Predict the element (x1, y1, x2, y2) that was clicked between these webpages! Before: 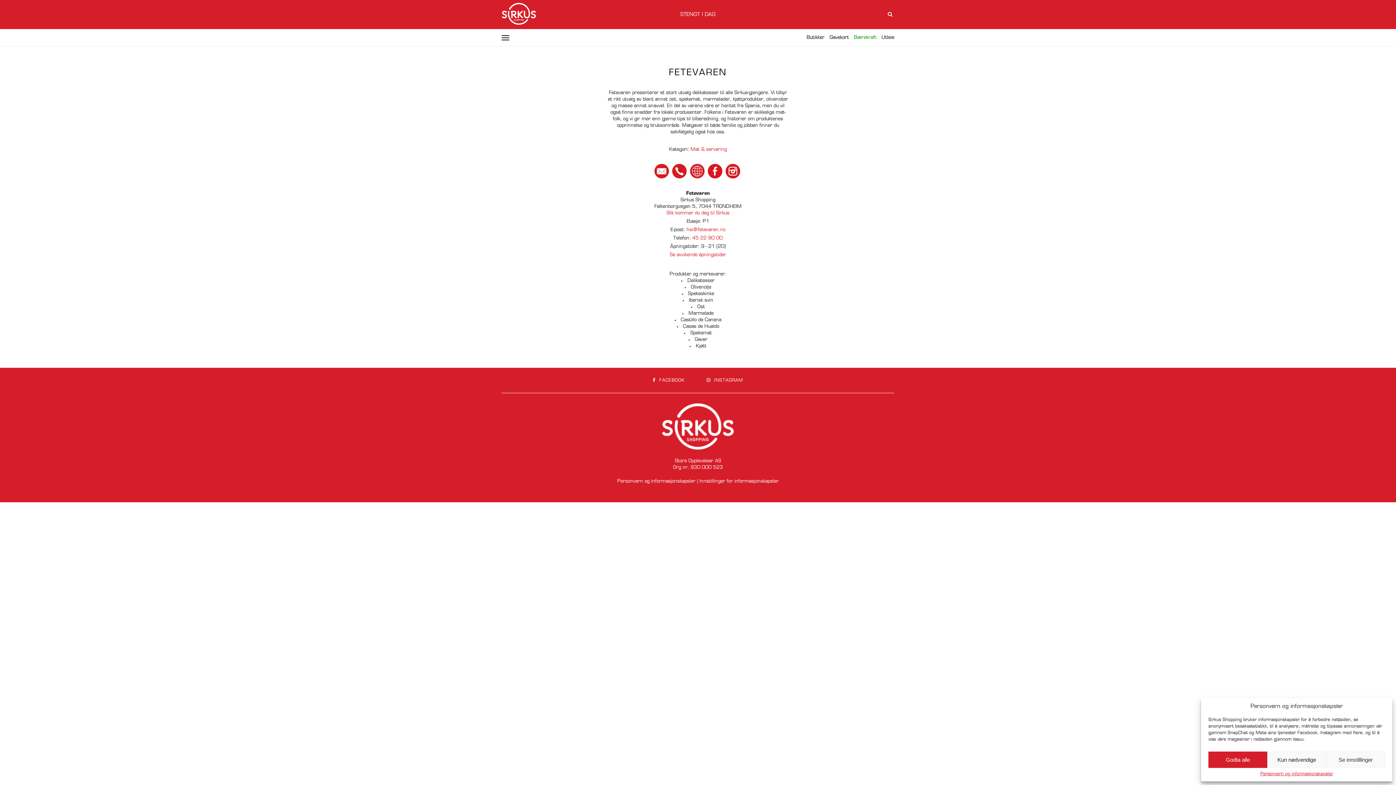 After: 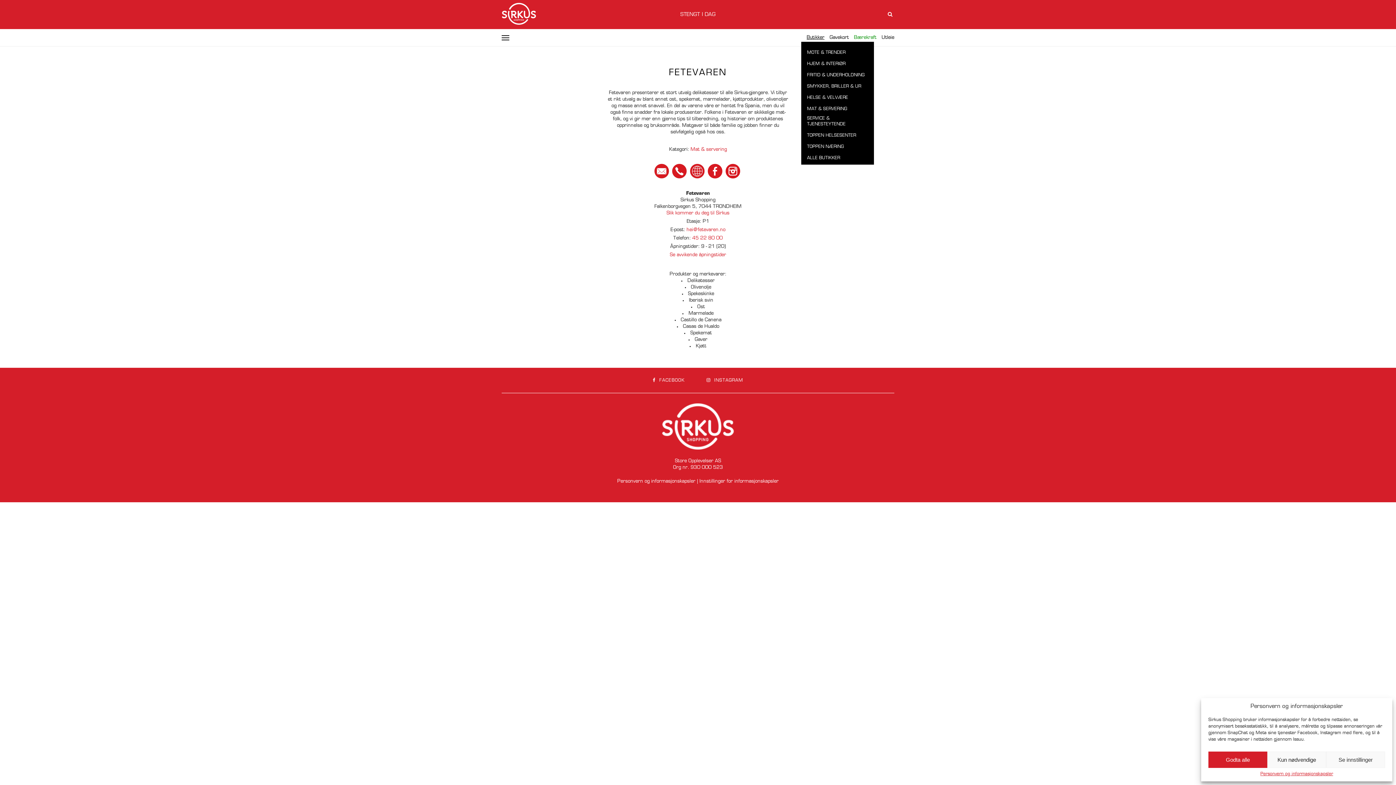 Action: bbox: (806, 35, 824, 40) label: Butikker